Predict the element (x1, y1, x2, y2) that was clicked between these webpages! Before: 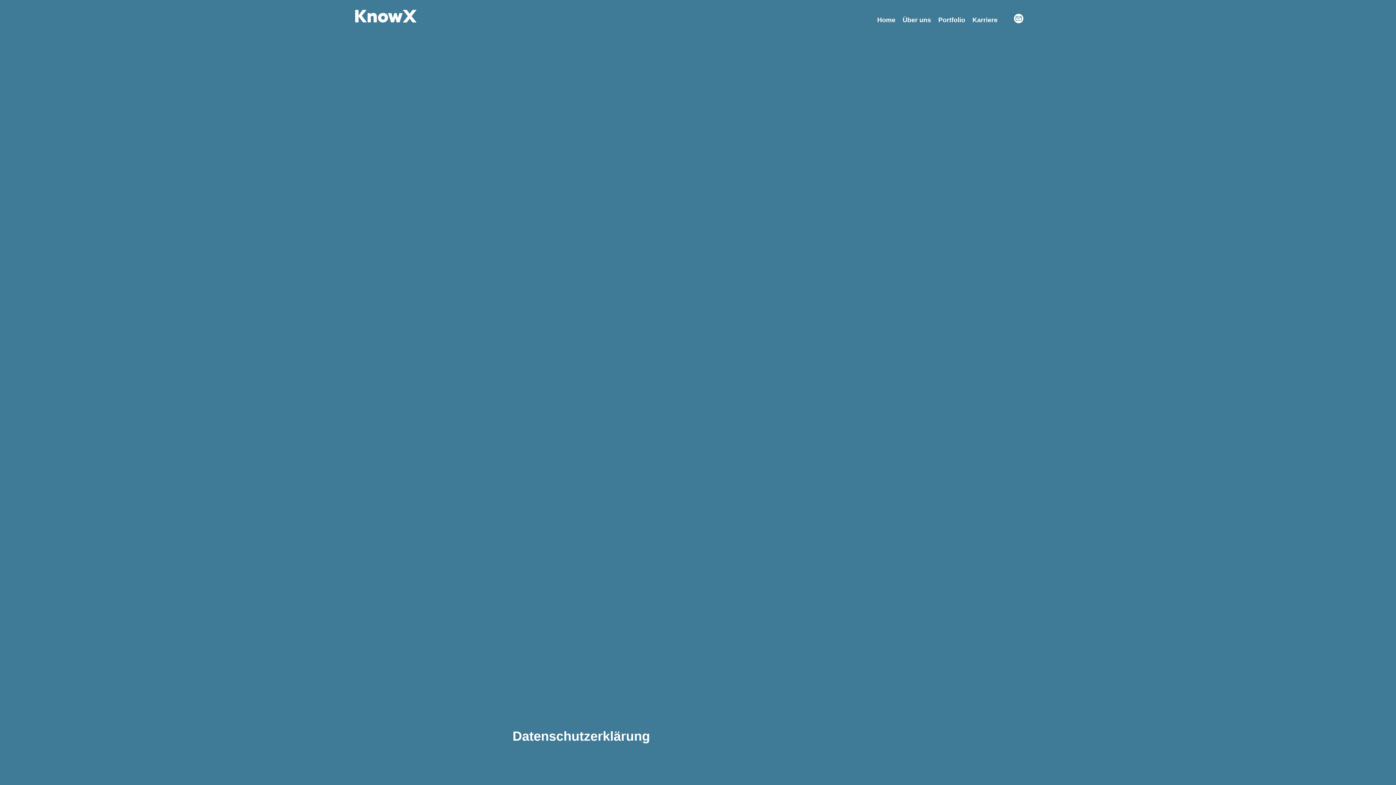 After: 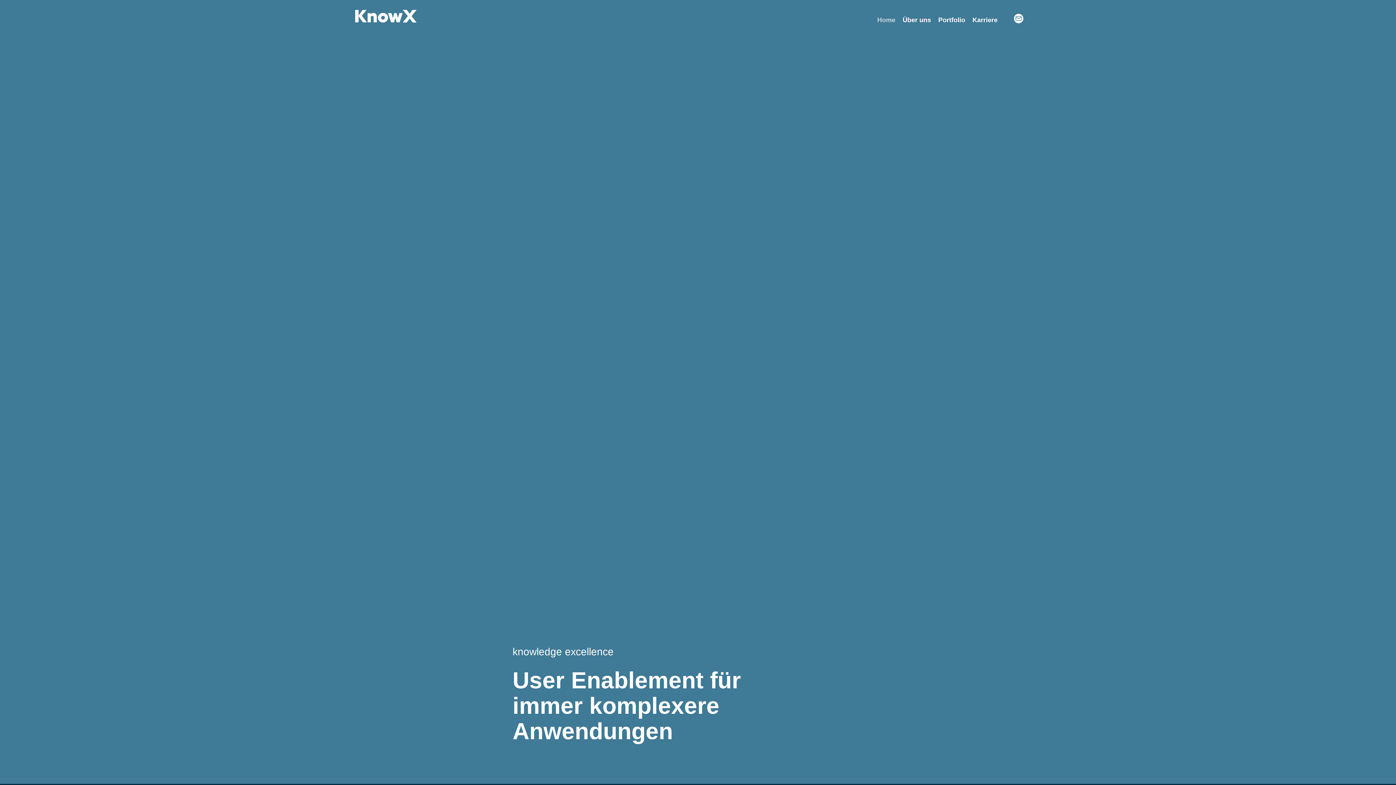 Action: bbox: (349, 3, 422, 28)